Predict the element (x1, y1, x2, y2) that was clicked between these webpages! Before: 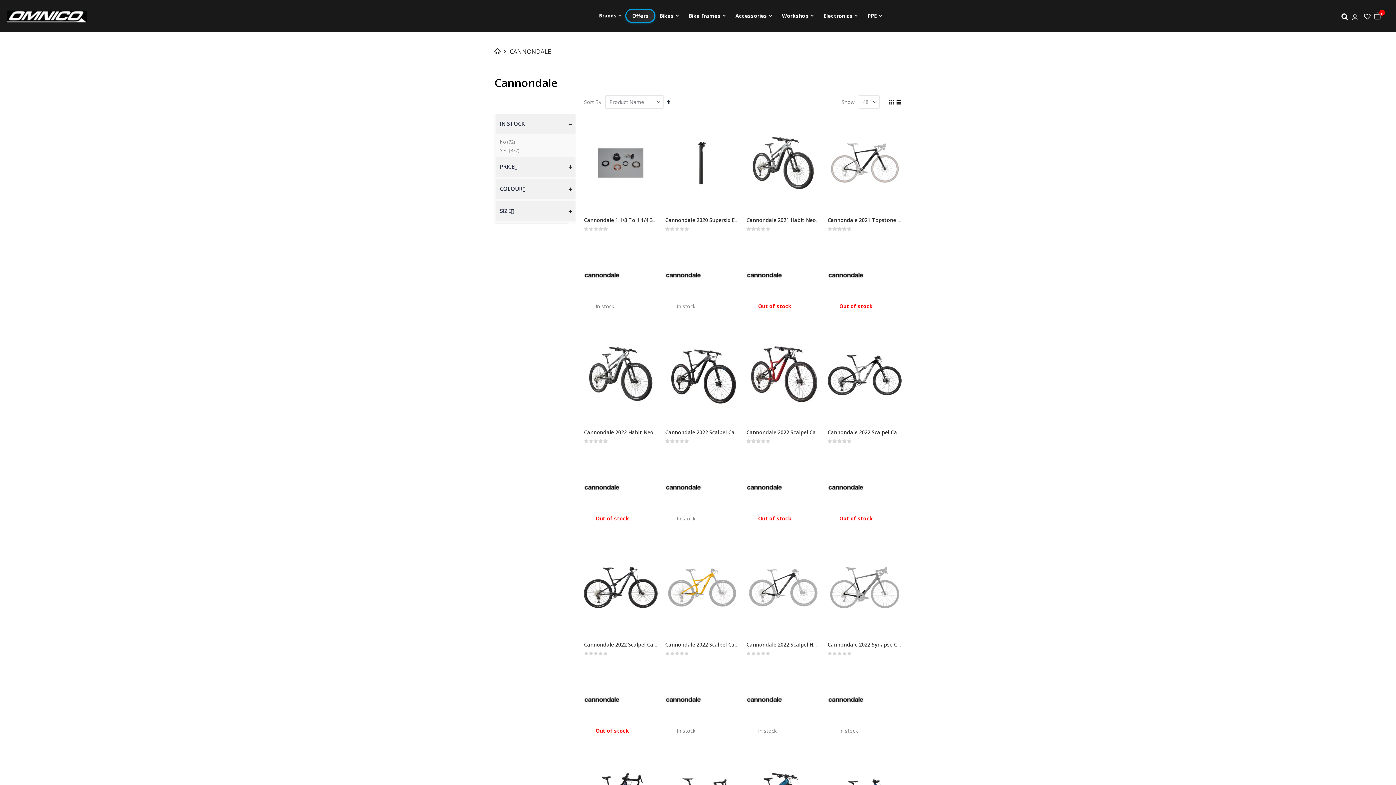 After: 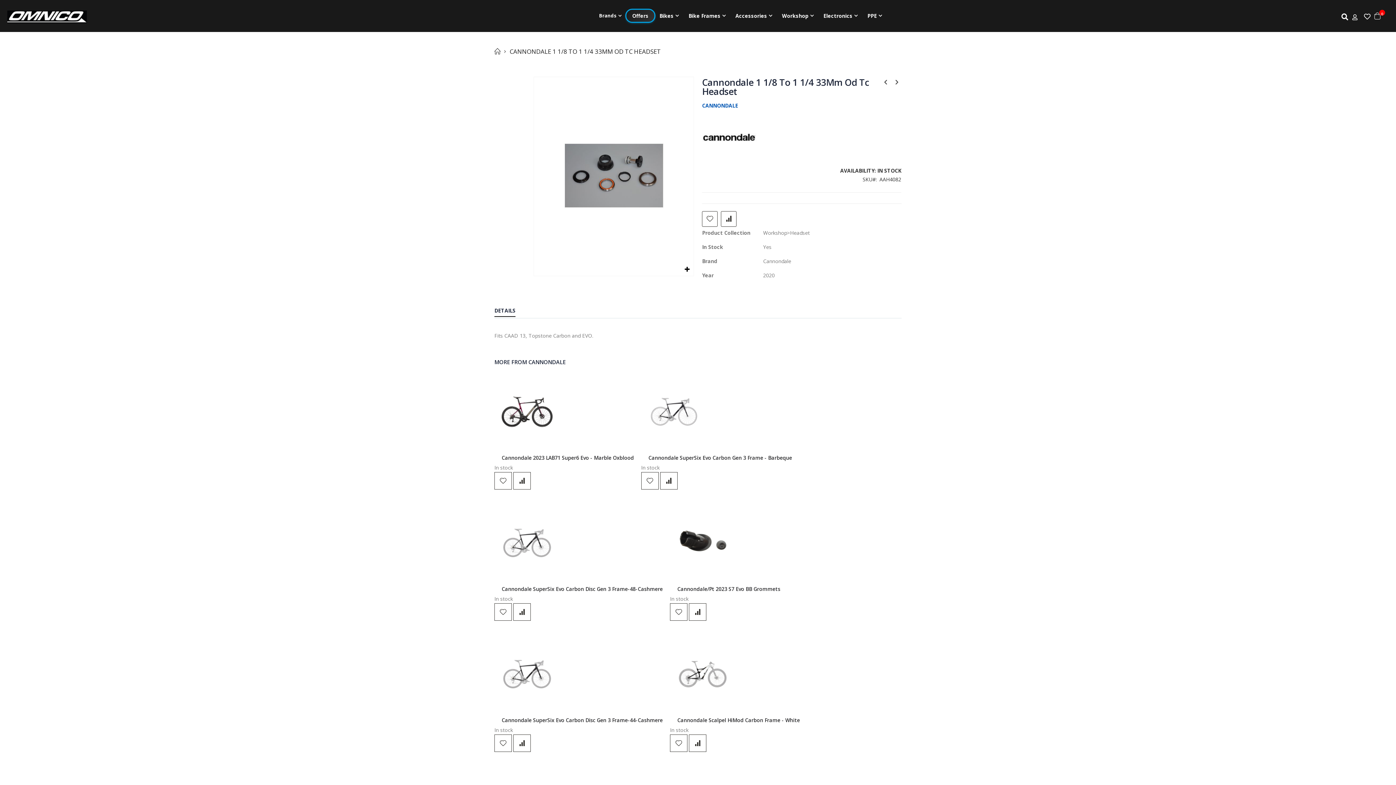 Action: label: Cannondale 1 1/8 To 1 1/4 33Mm Od Tc Headset bbox: (584, 216, 703, 223)